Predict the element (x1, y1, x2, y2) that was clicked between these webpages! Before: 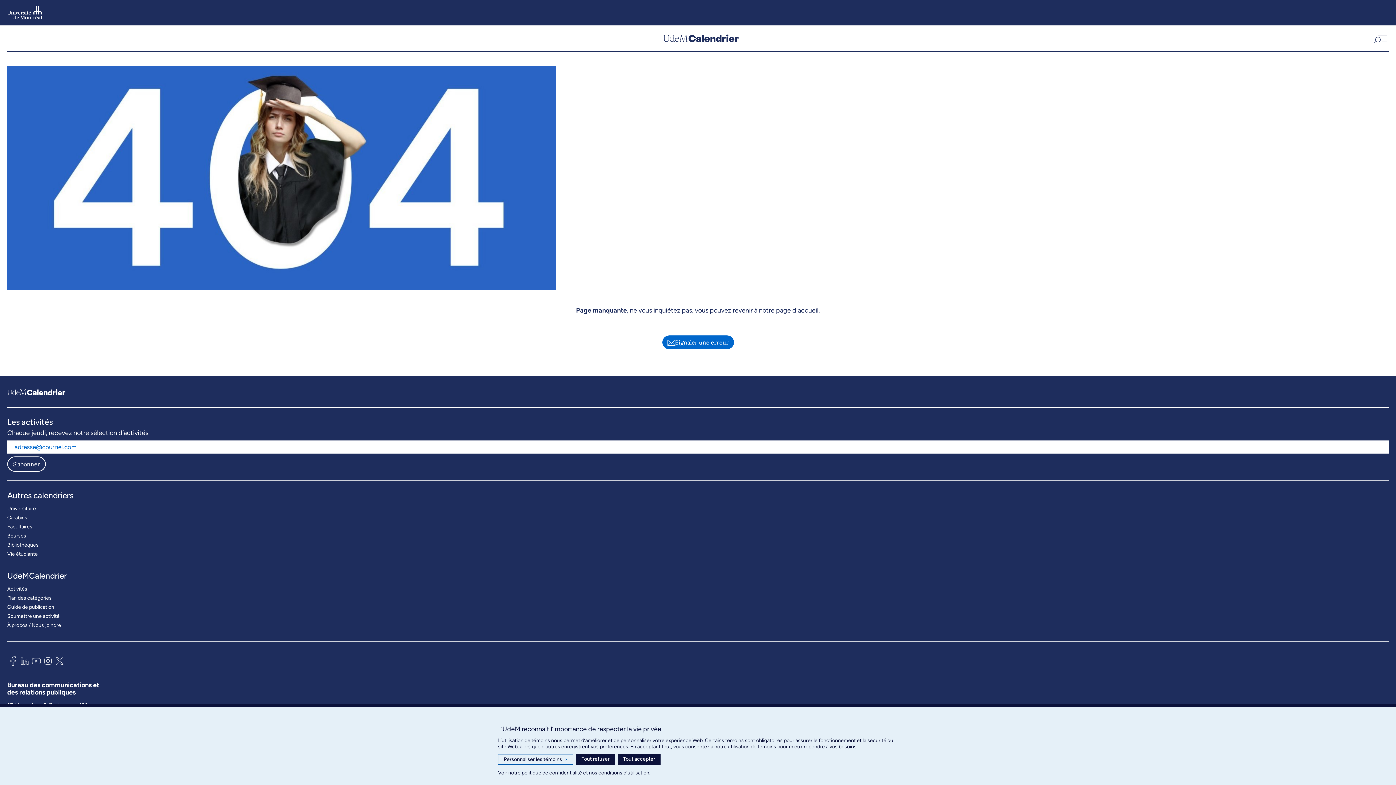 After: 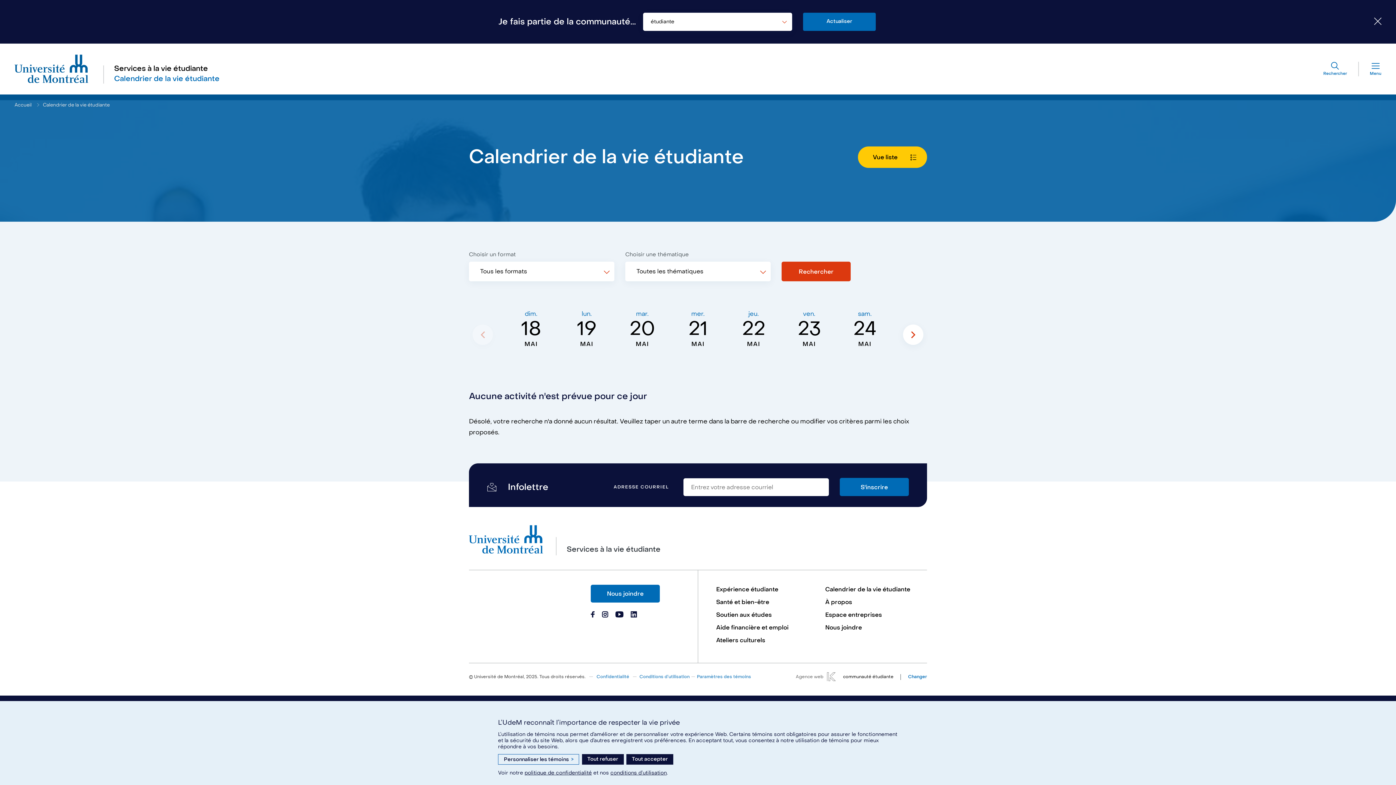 Action: label: Vie étudiante bbox: (7, 549, 37, 558)